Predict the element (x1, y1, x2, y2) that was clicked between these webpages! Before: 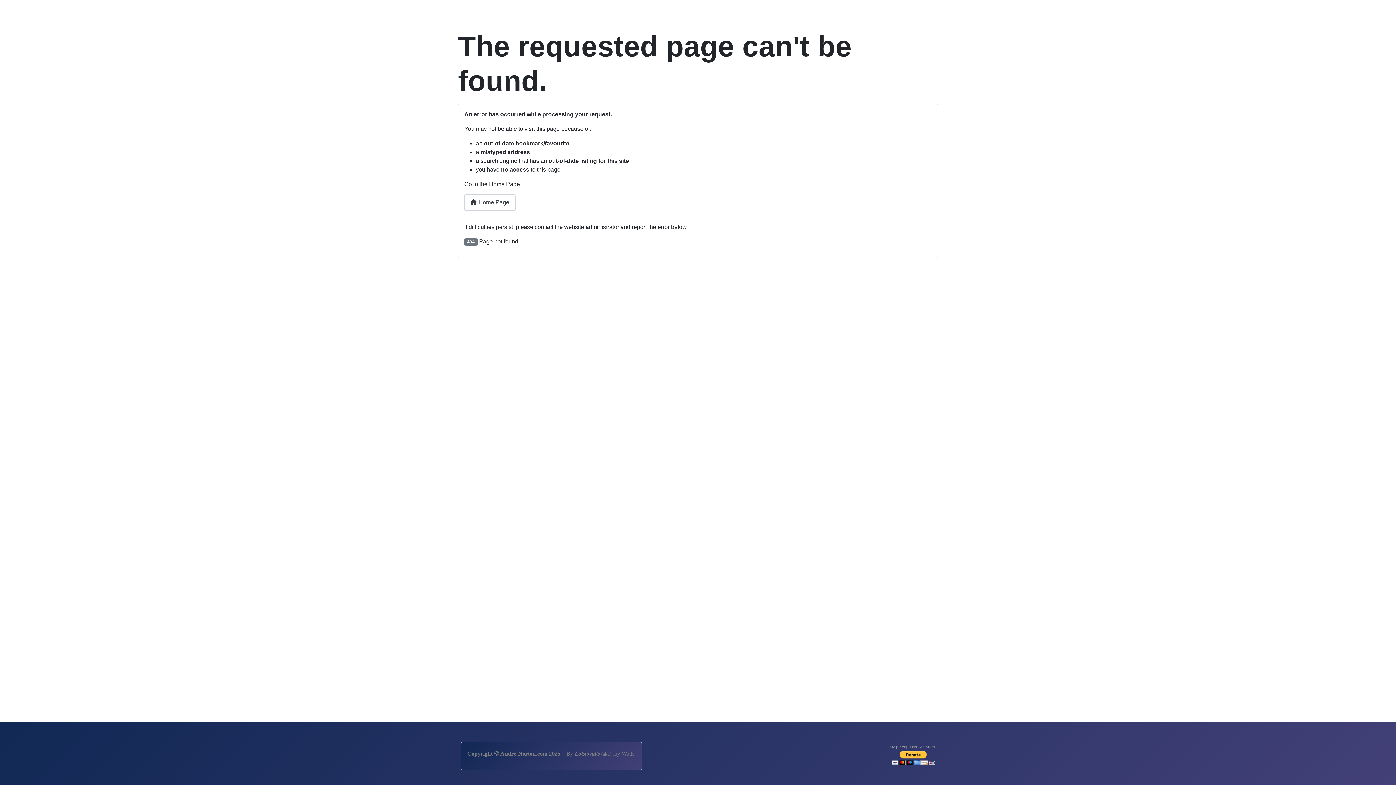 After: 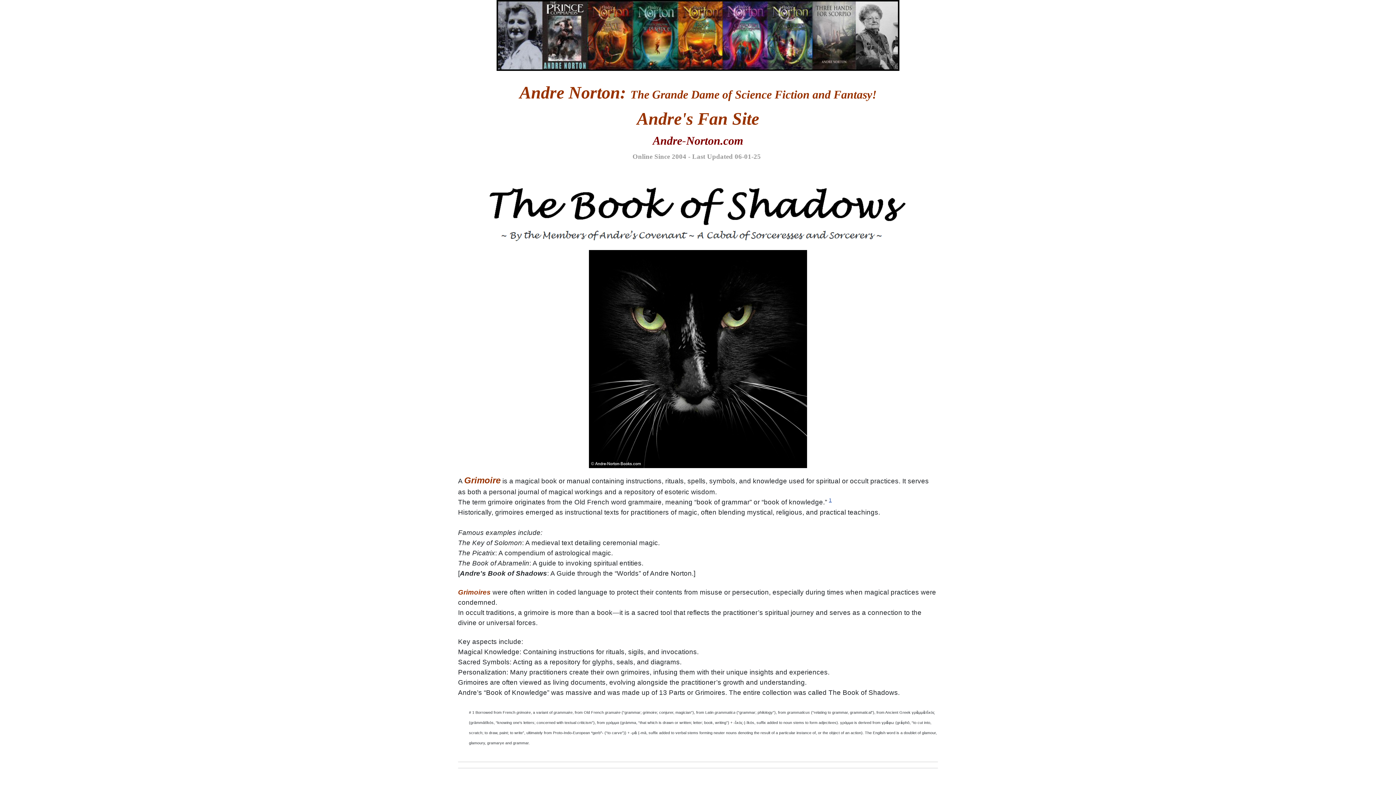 Action: bbox: (464, 194, 515, 210) label:  Home Page